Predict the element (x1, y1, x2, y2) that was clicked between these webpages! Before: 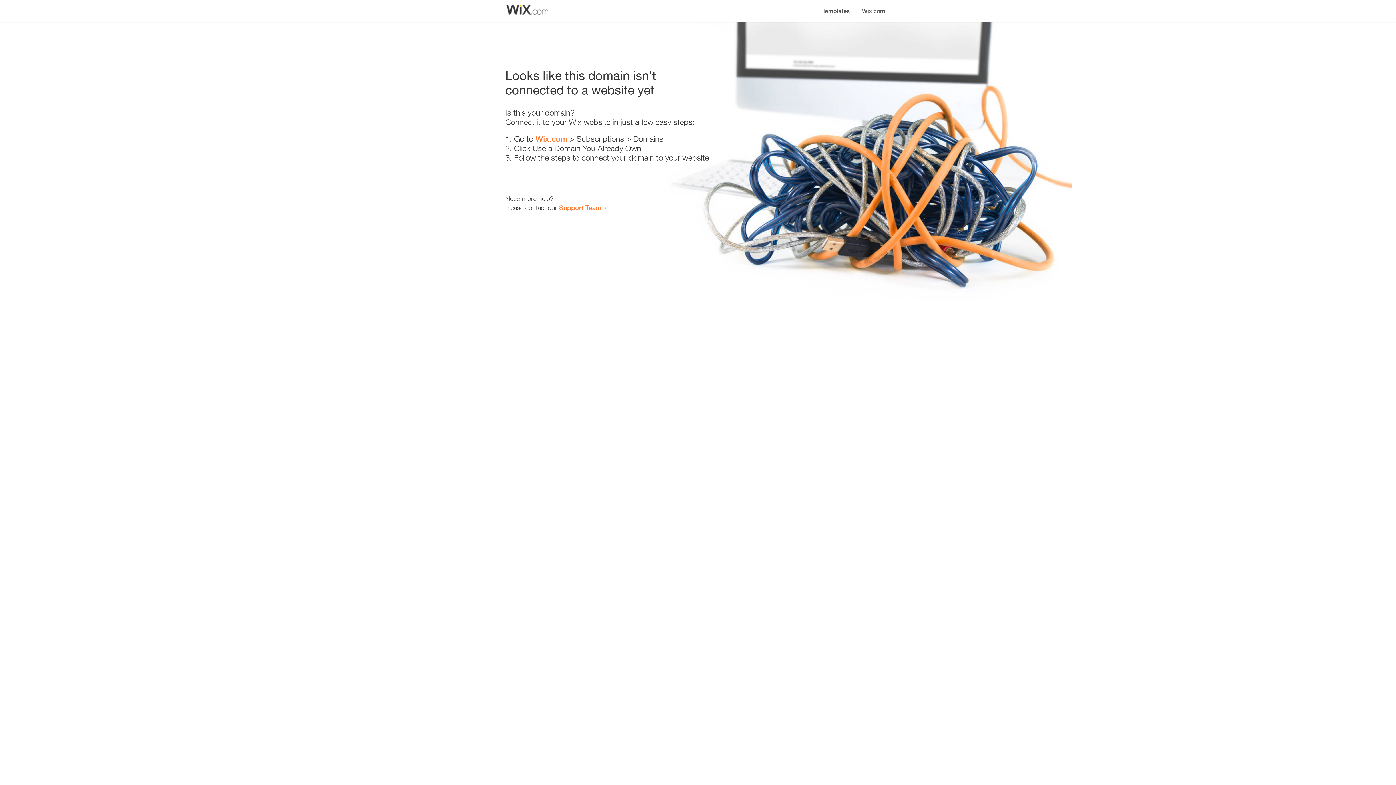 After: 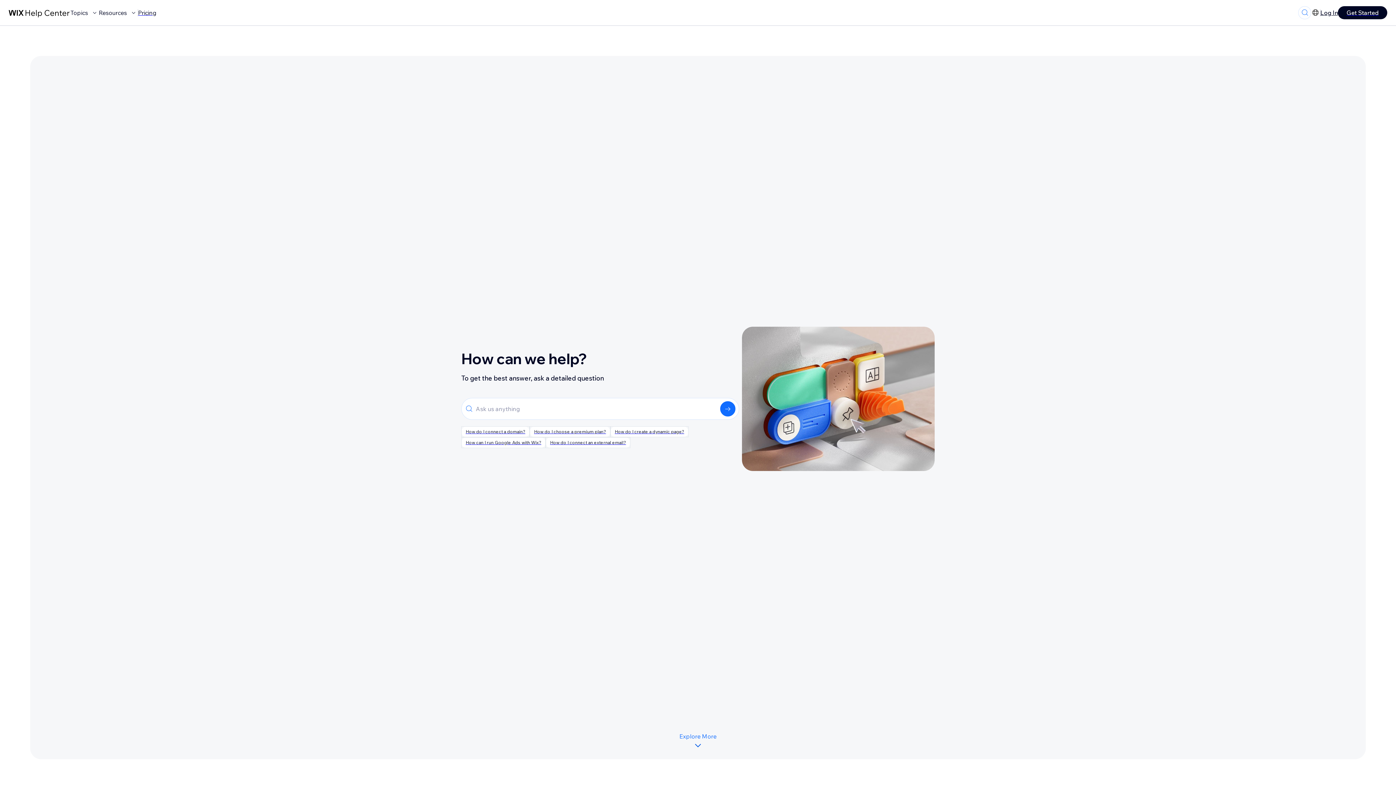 Action: bbox: (559, 203, 601, 211) label: Support Team